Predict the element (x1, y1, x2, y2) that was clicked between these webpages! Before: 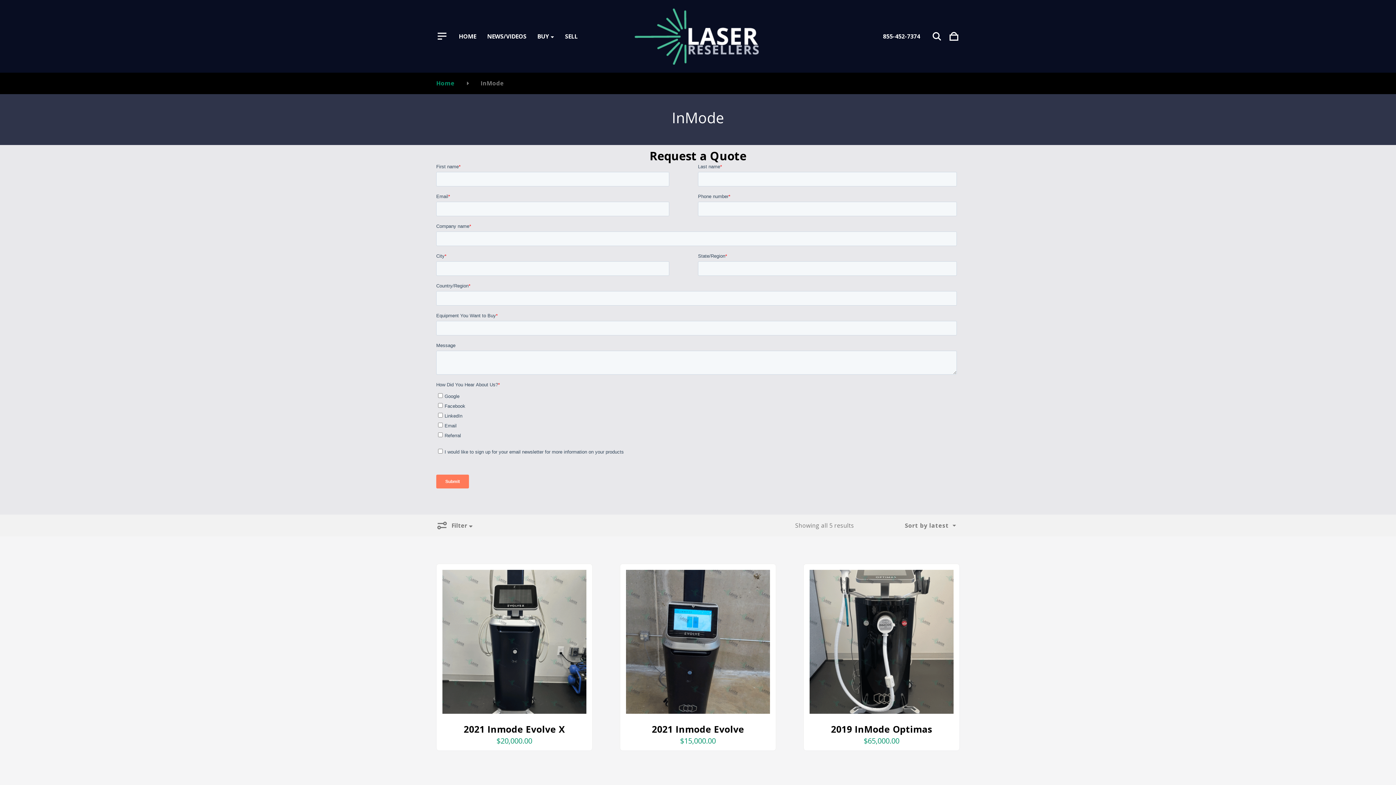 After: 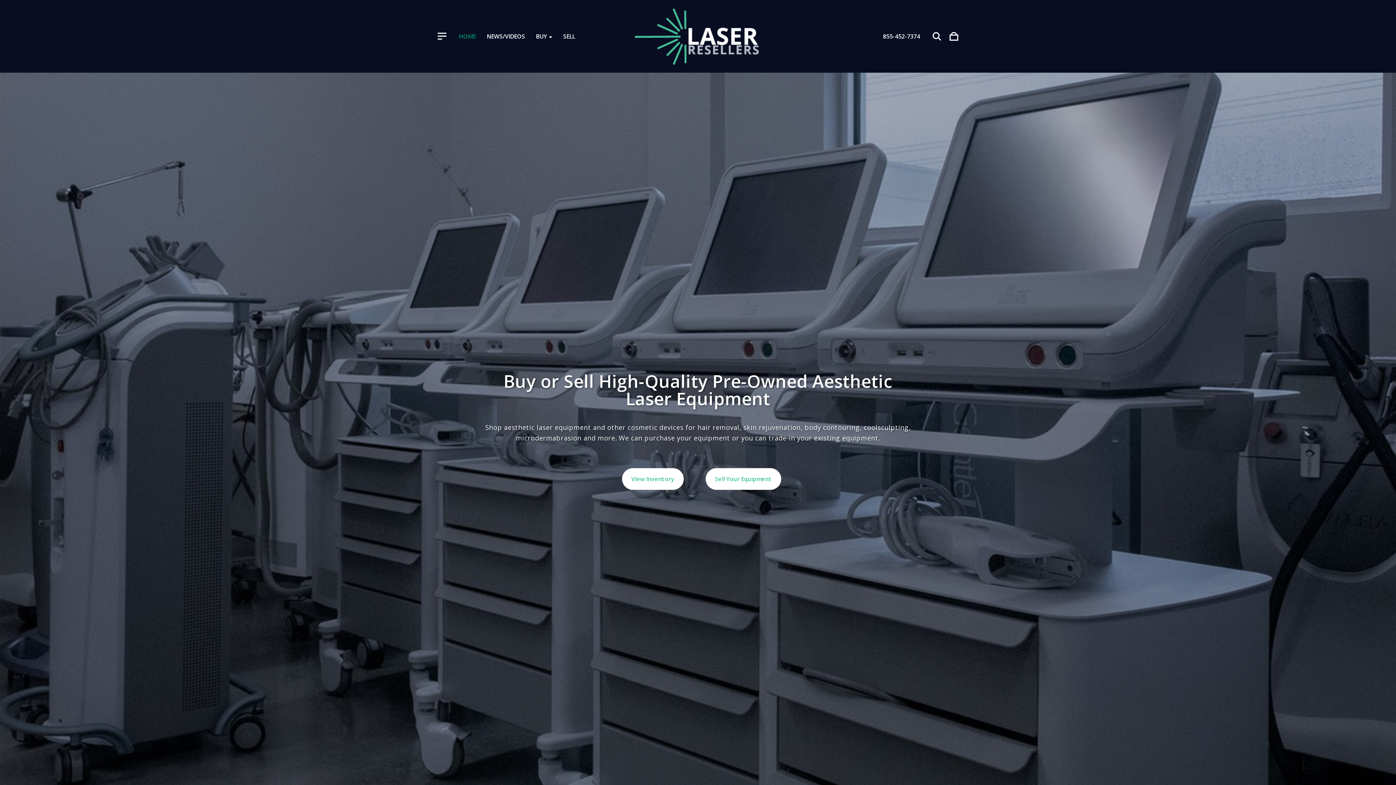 Action: bbox: (634, 8, 761, 64)